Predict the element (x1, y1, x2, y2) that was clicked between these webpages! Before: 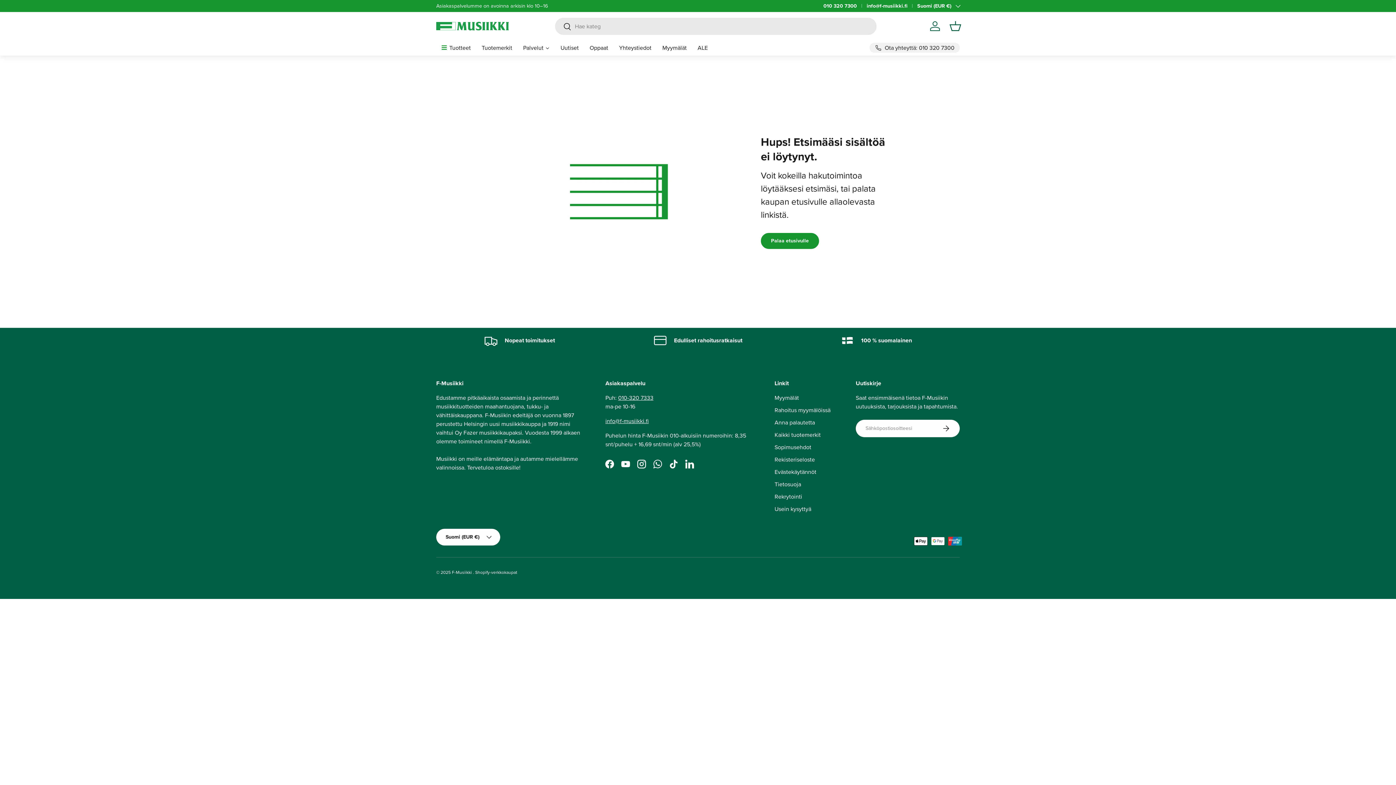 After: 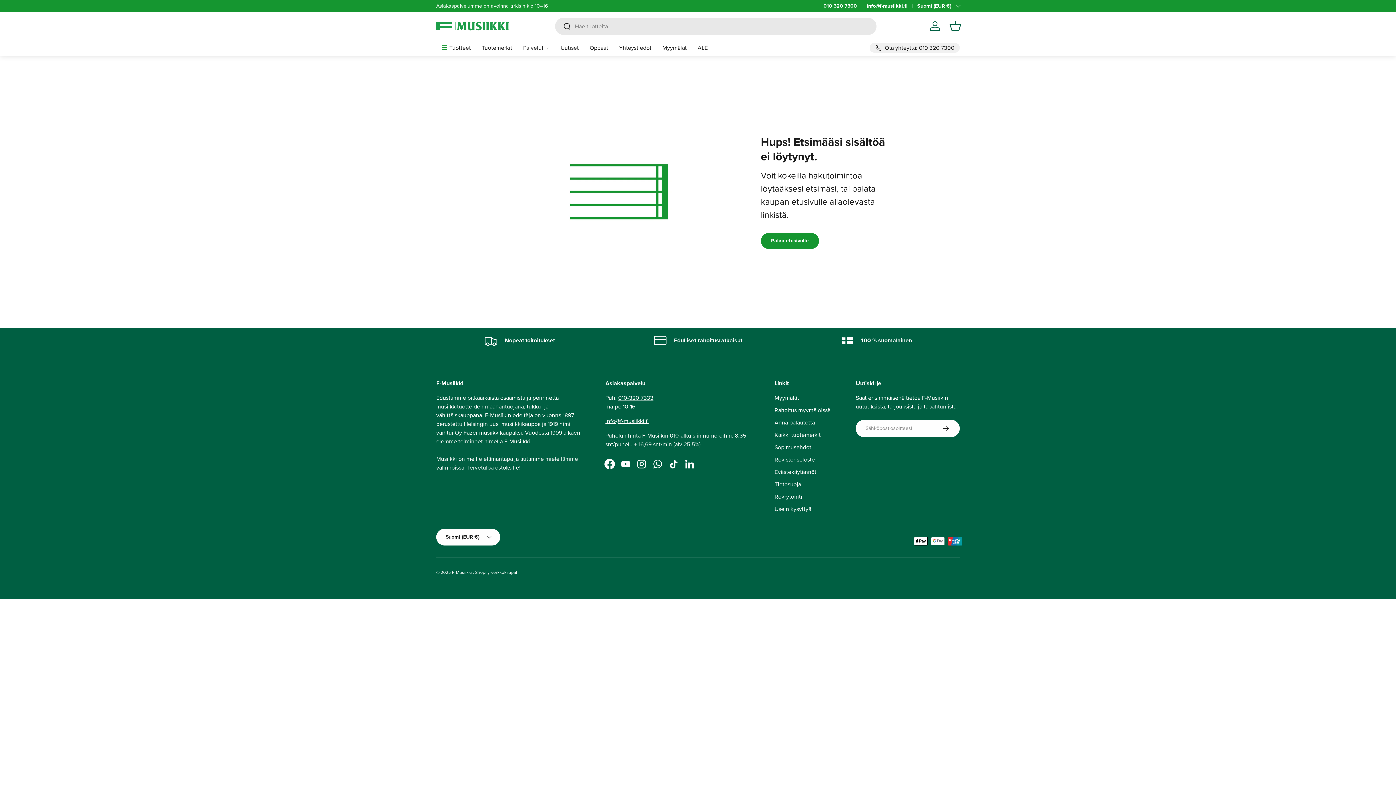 Action: bbox: (601, 456, 617, 472) label: Facebook